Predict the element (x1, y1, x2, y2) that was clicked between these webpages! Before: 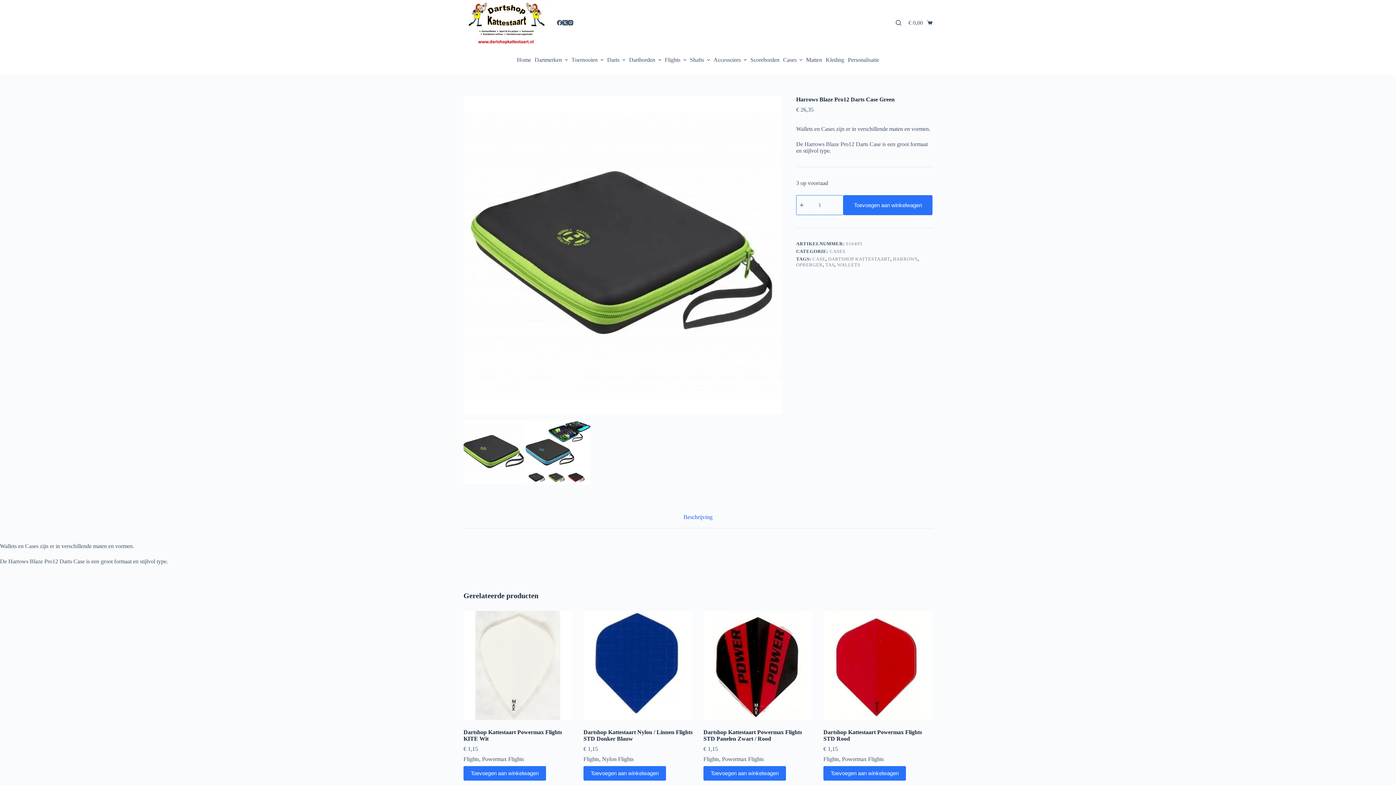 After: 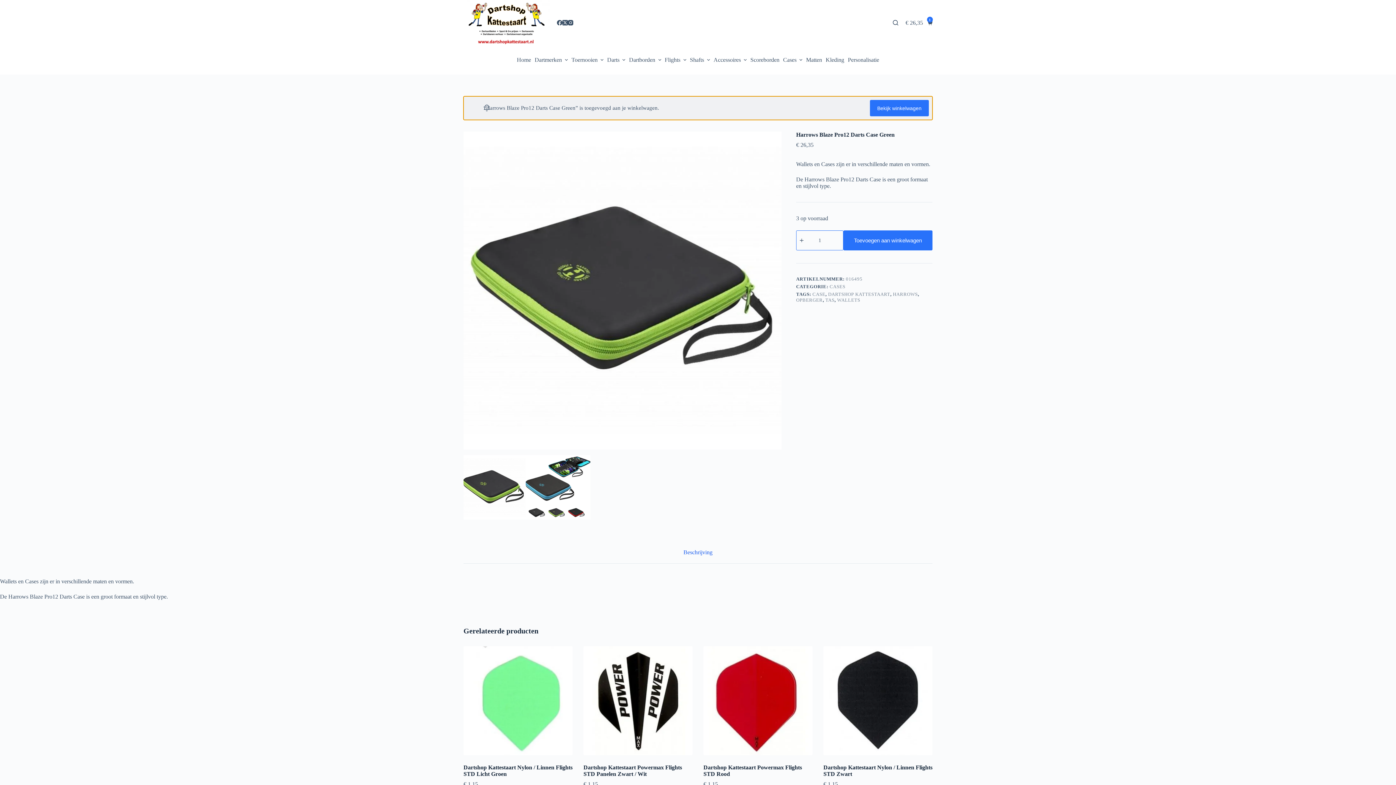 Action: bbox: (843, 195, 932, 215) label: Toevoegen aan winkelwagen